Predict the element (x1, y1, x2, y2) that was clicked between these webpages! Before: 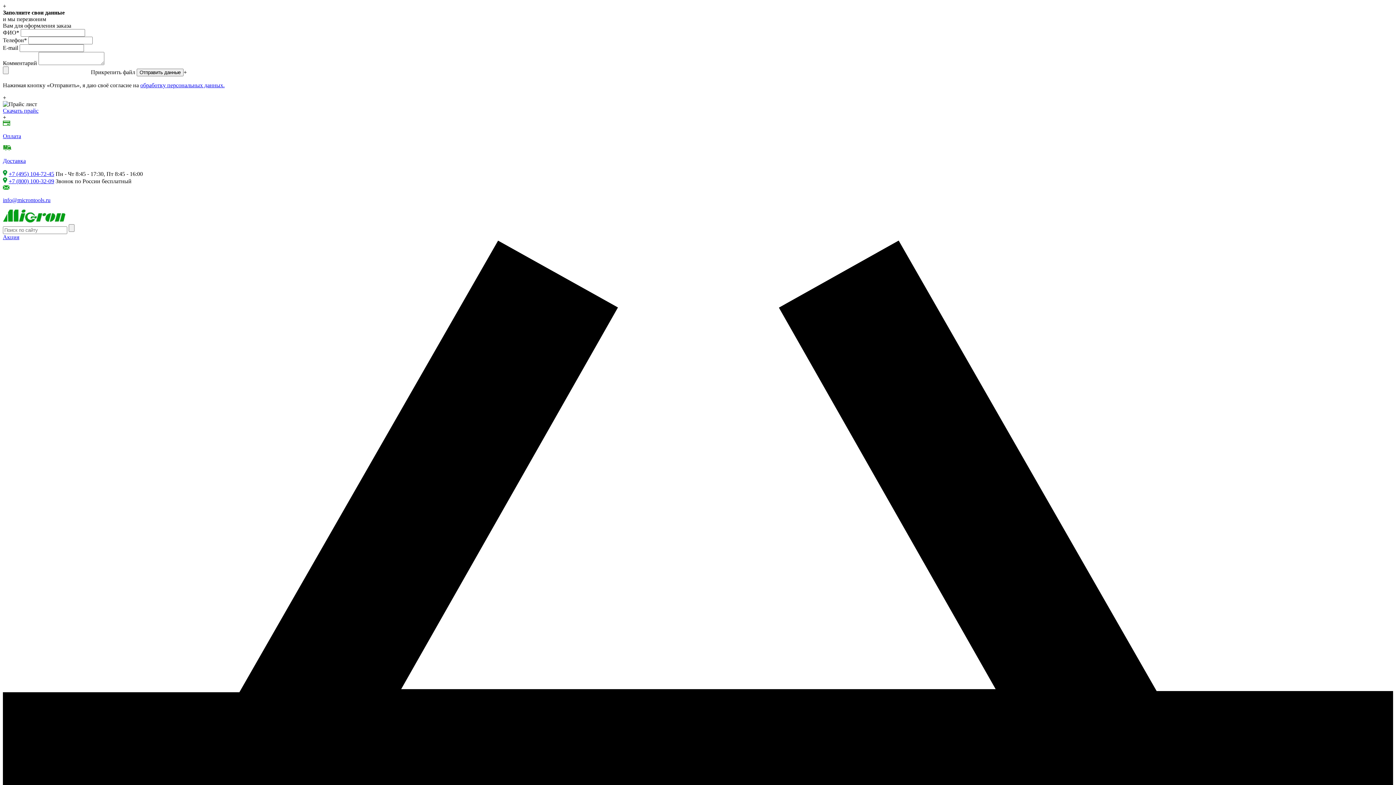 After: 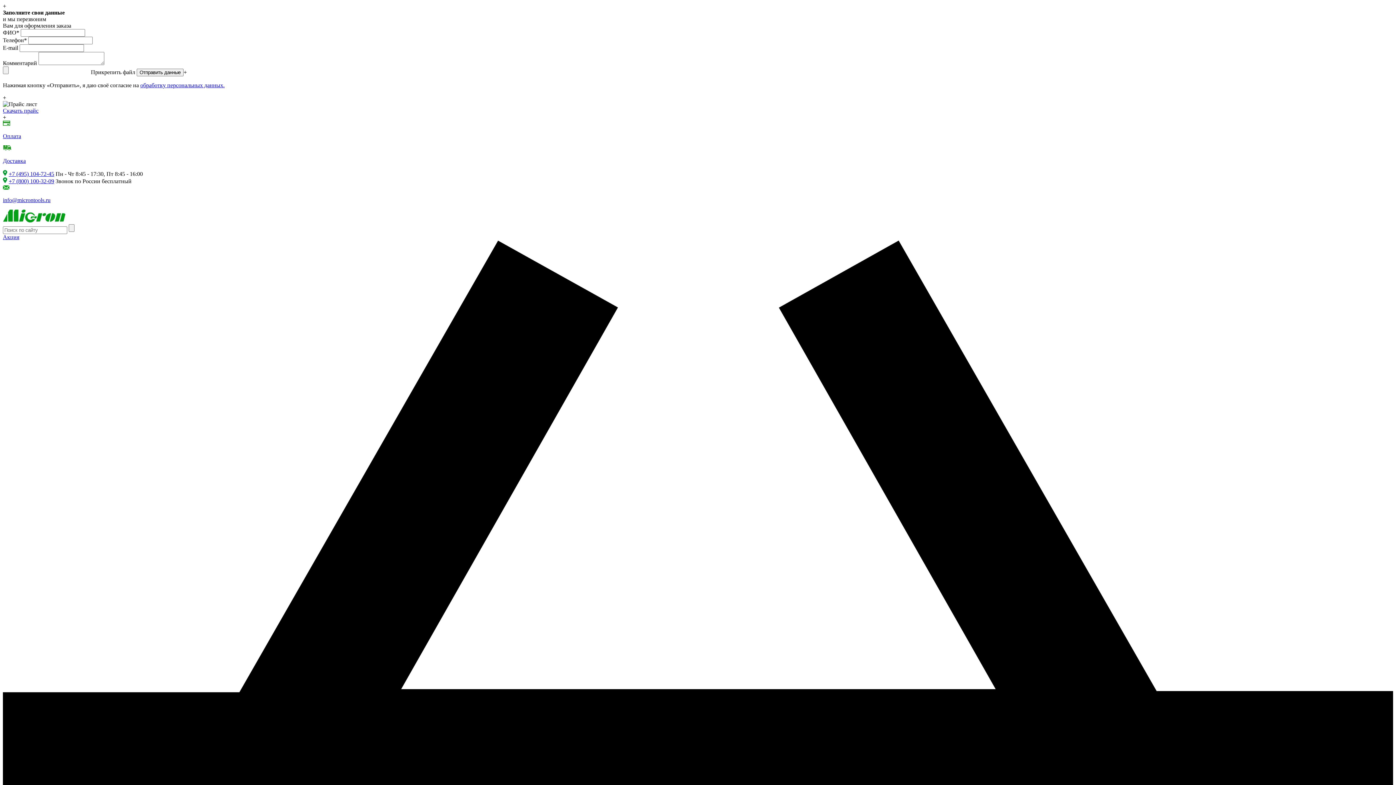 Action: bbox: (8, 170, 54, 177) label: +7 (495) 104-72-45